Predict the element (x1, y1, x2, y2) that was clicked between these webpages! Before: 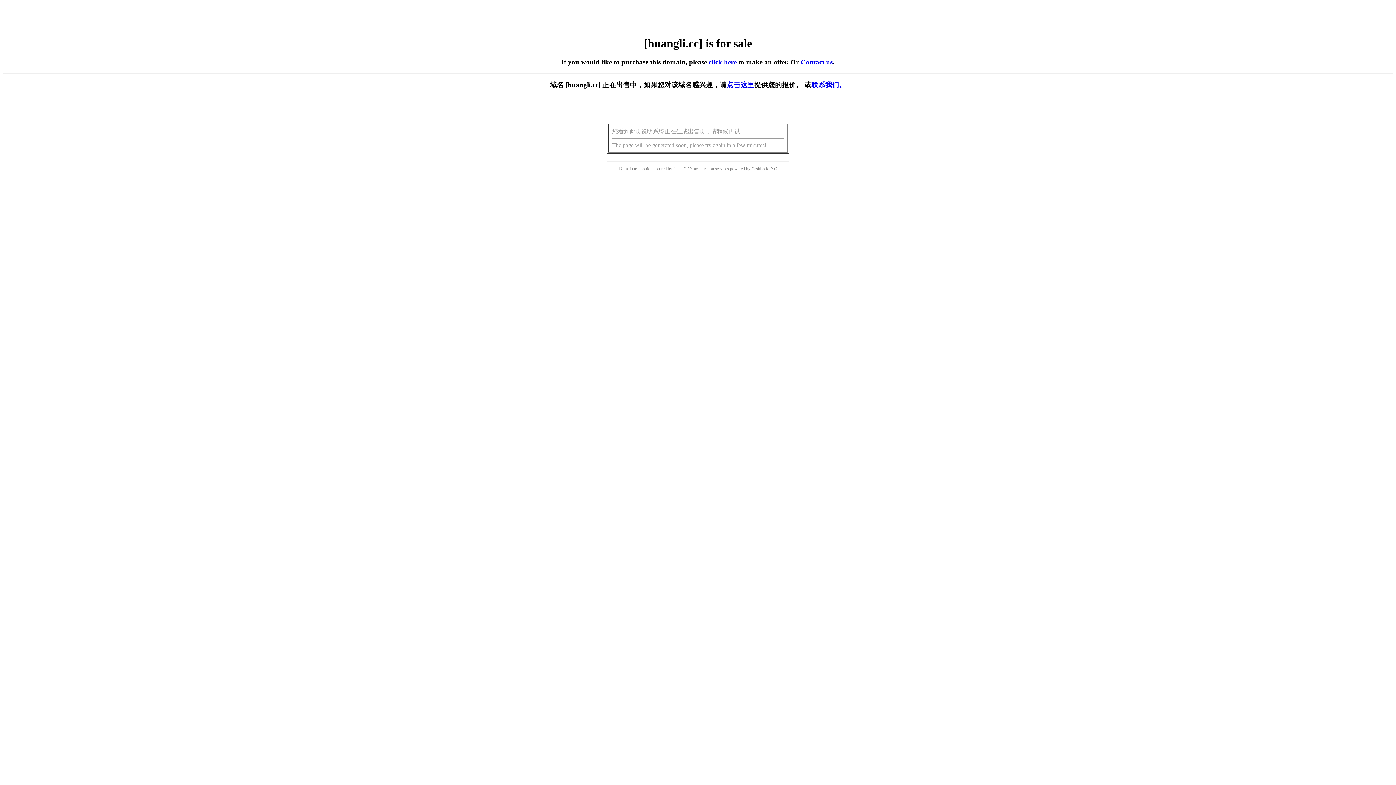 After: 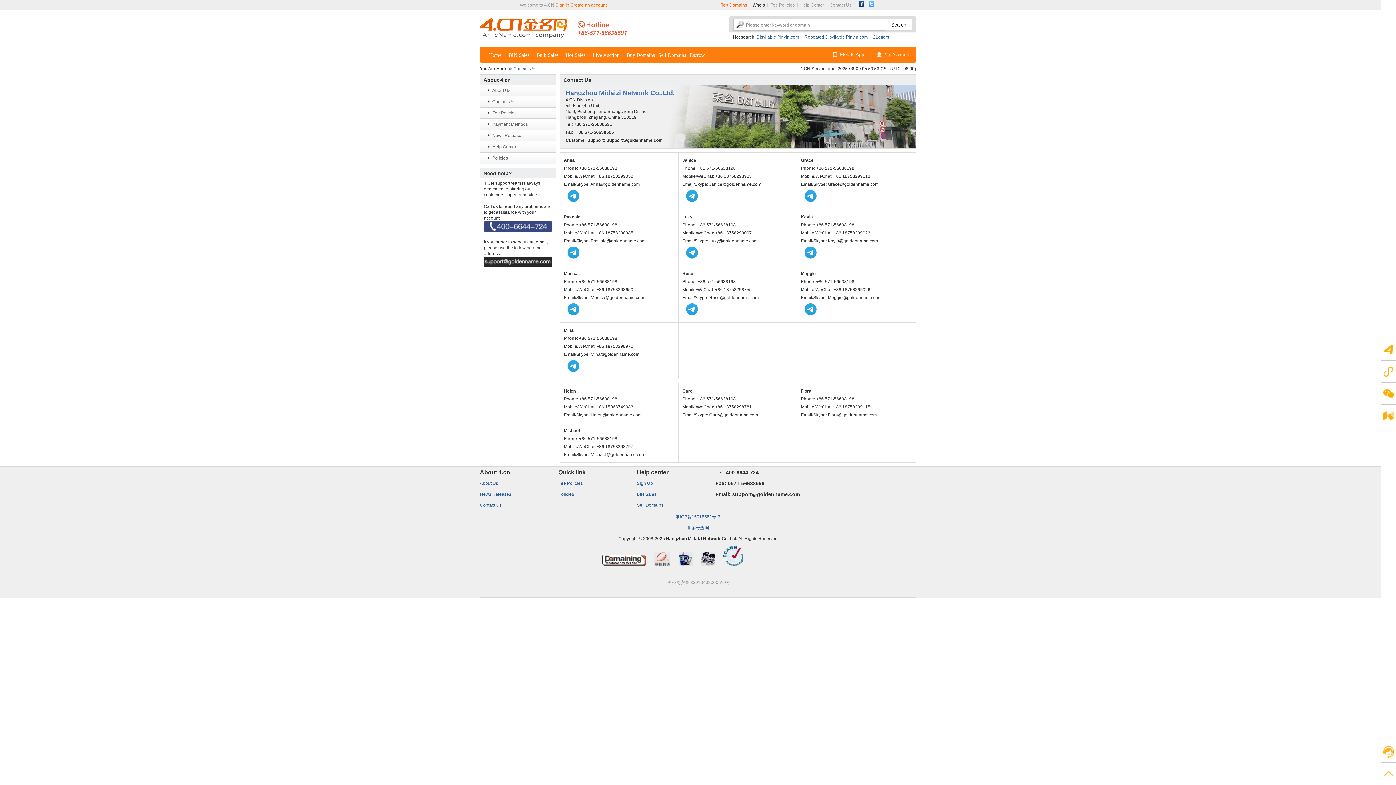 Action: label: Contact us bbox: (800, 58, 832, 65)